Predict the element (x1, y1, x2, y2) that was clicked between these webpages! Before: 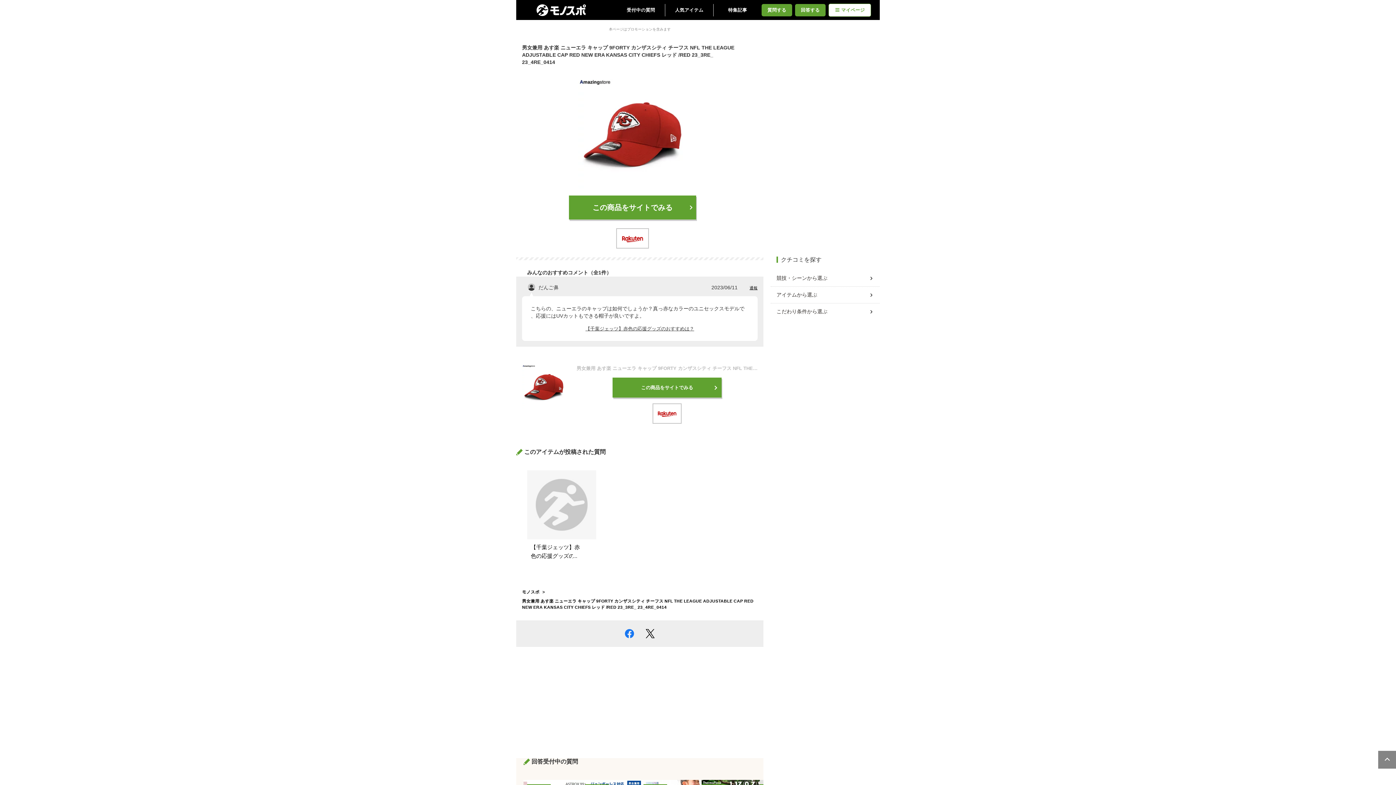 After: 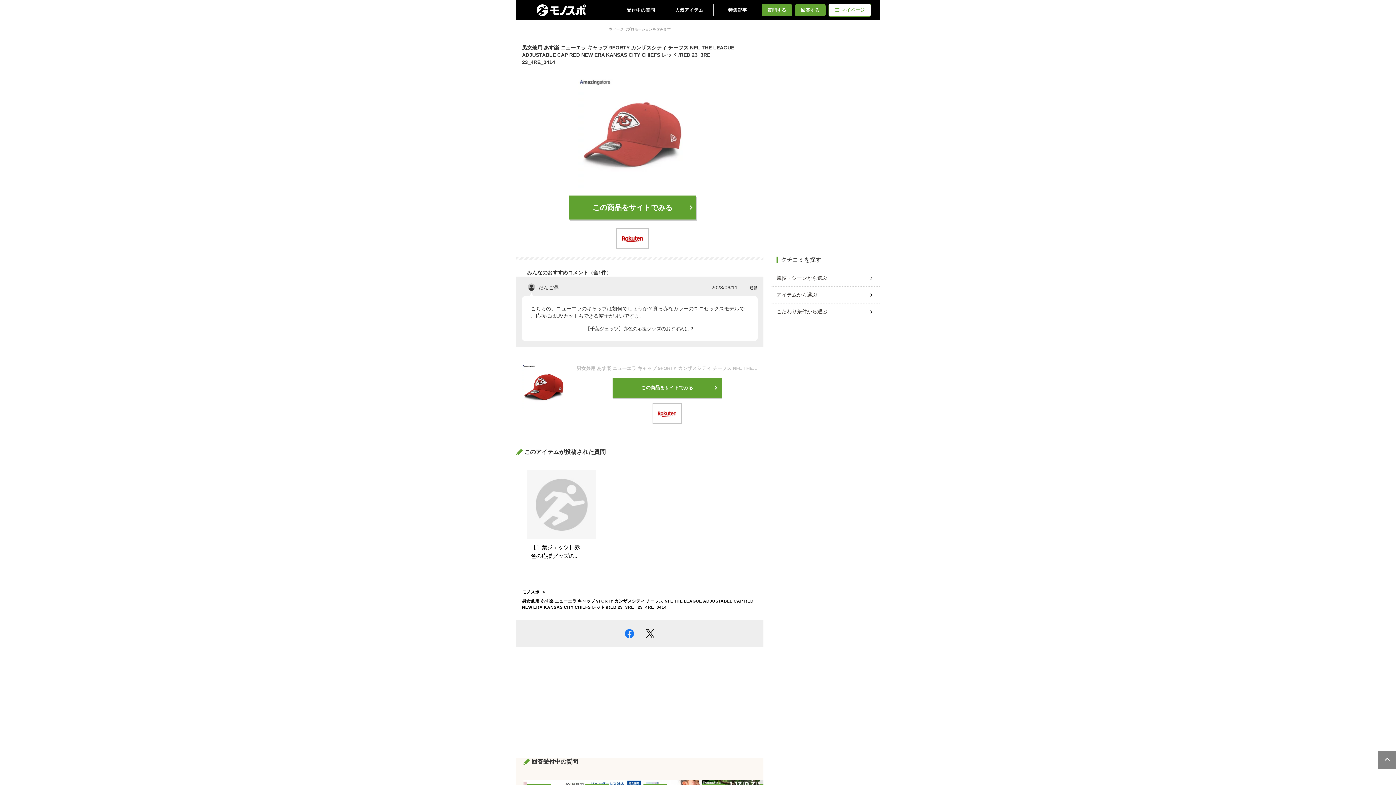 Action: label: 男女兼用 あす楽 ニューエラ キャップ 9FORTY カンザスシティ チーフス NFL THE LEAGUE ADJUSTABLE CAP RED NEW ERA KANSAS CITY CHIEFS レッド /RED 23_3RE_ 23_4RE_0414 bbox: (522, 38, 743, 188)